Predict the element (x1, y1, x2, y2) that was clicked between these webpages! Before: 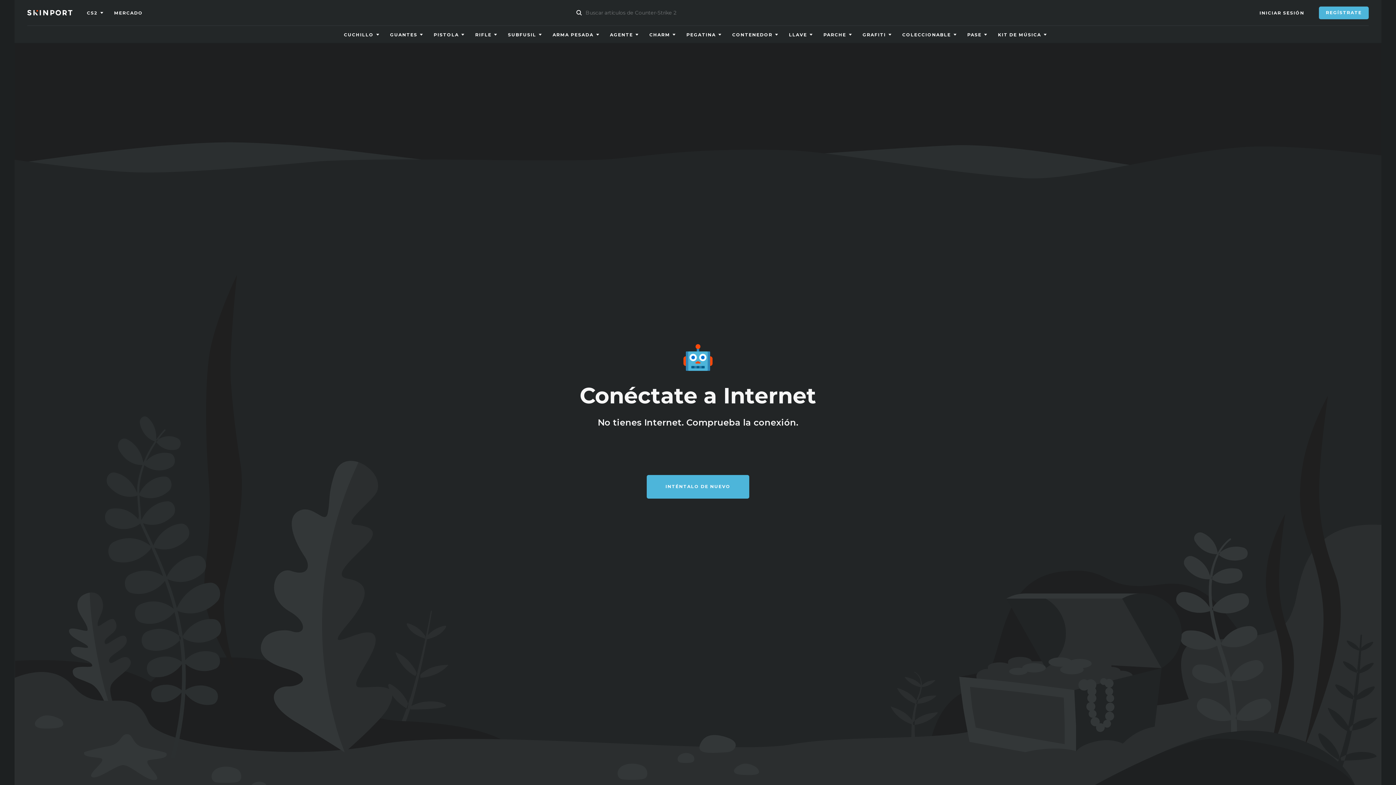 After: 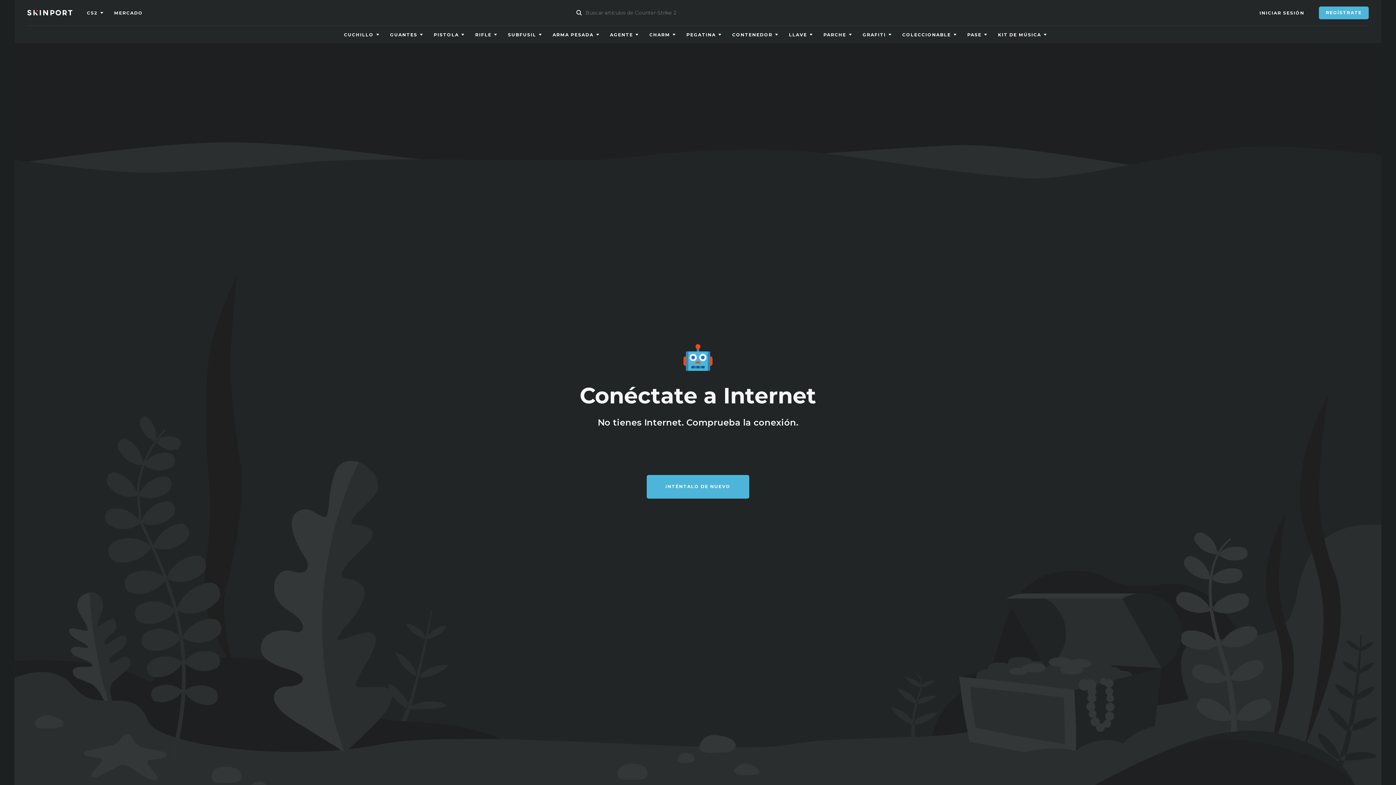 Action: label: Skinport bbox: (27, 5, 86, 20)